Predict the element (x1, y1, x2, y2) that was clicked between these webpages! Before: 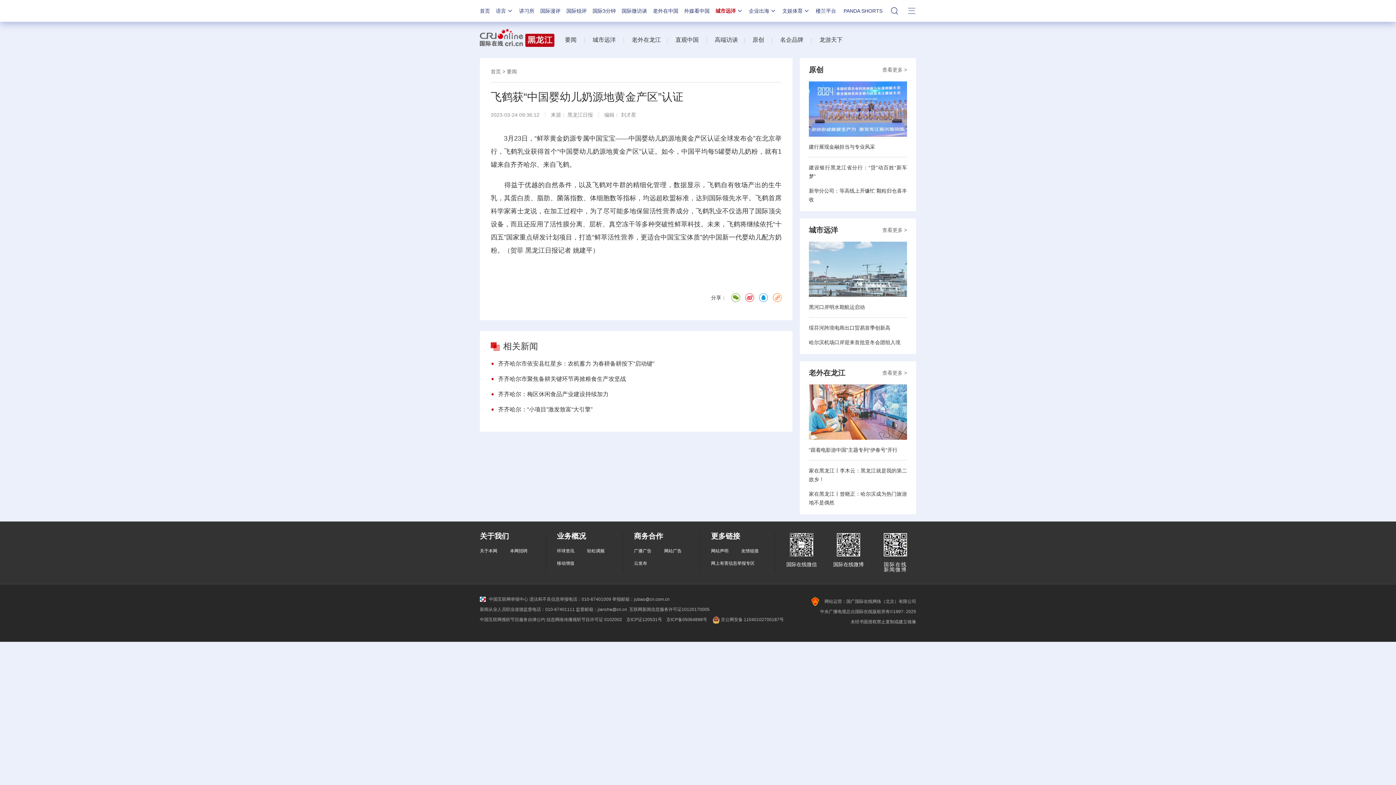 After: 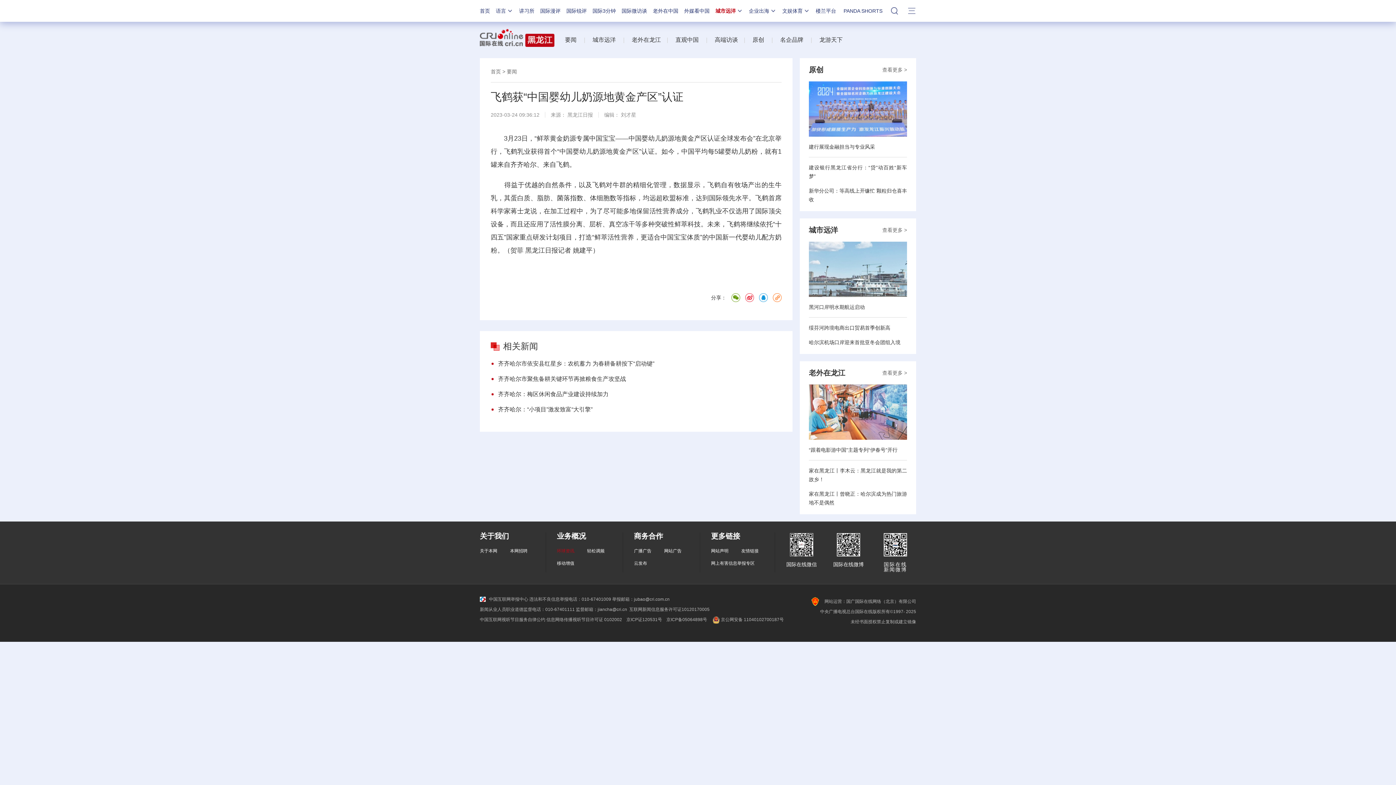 Action: label: 环球资讯 bbox: (557, 548, 574, 553)